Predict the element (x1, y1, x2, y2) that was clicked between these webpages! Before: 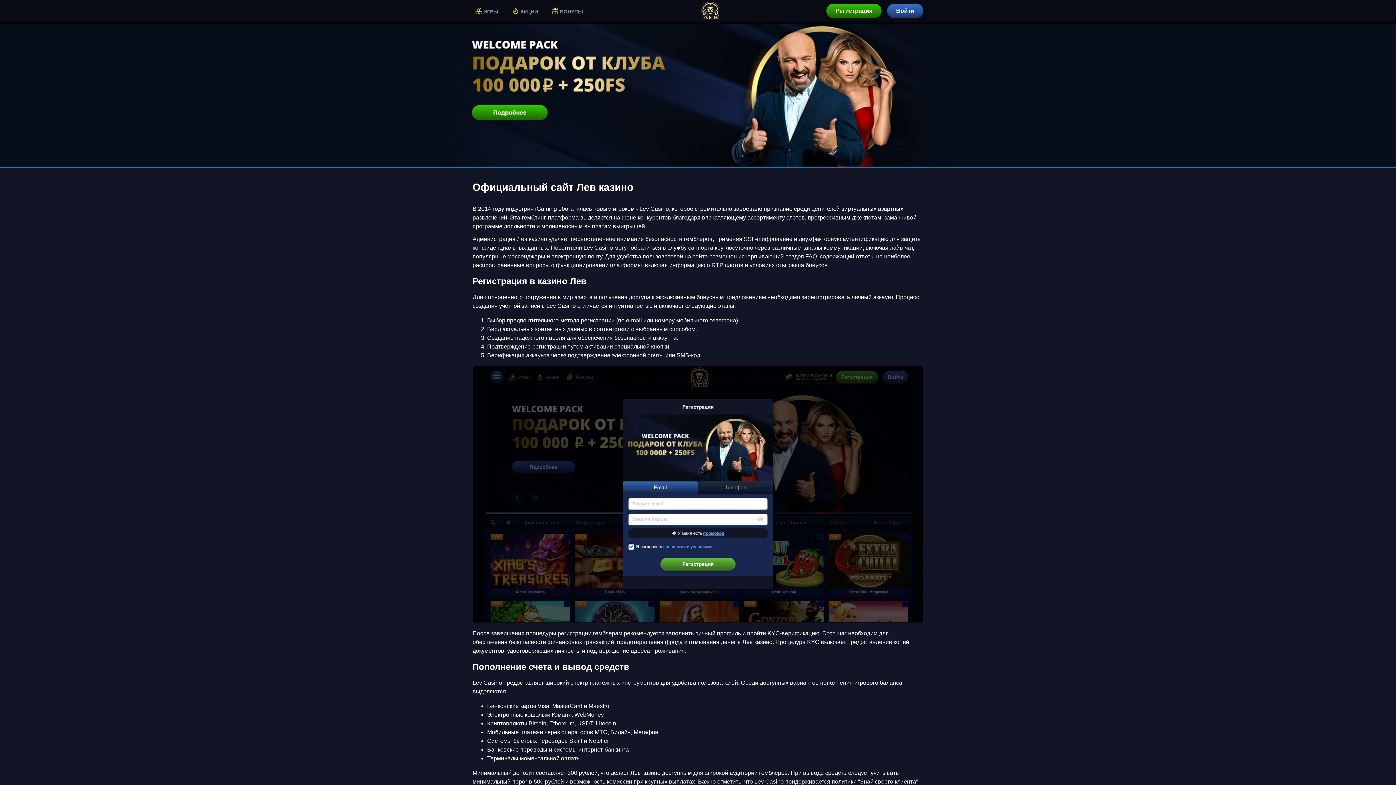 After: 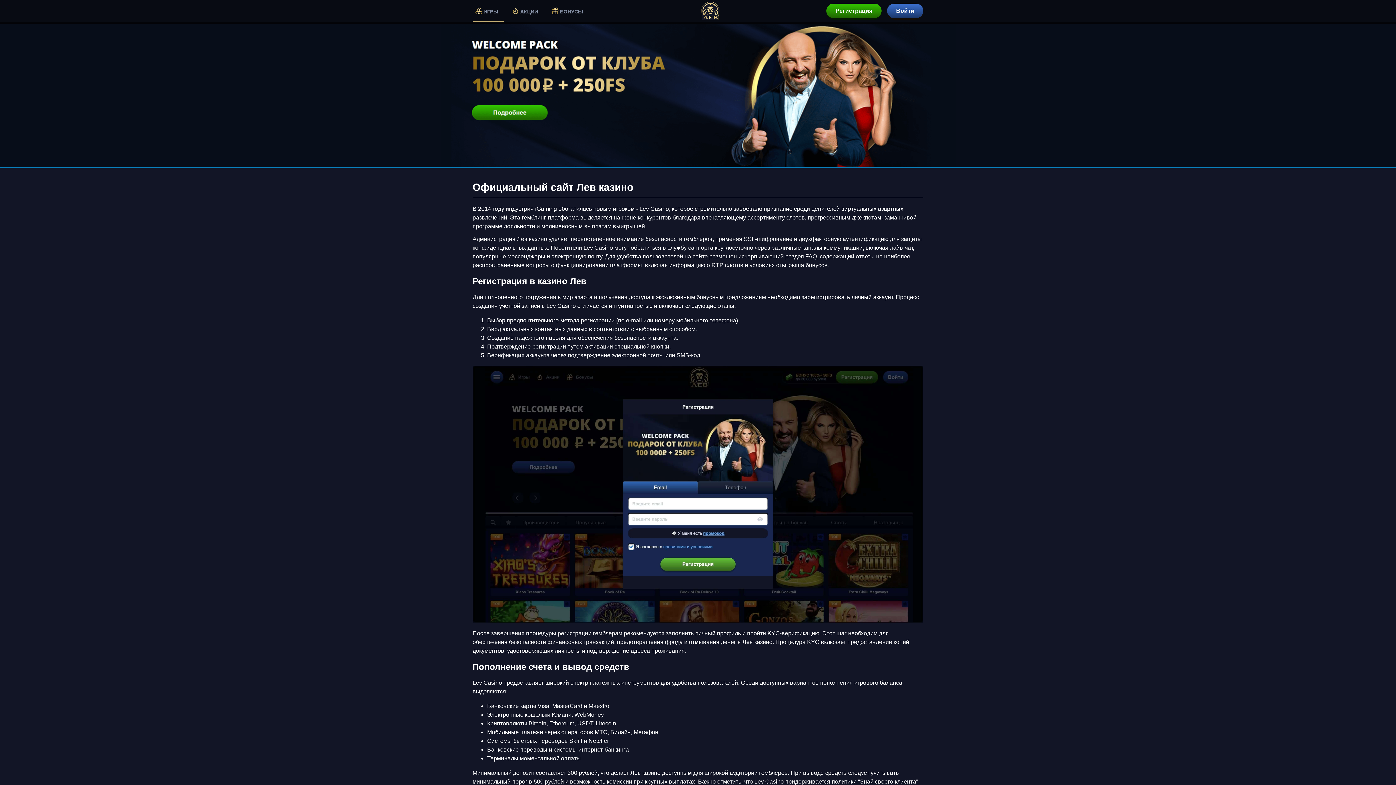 Action: label: ИГРЫ bbox: (472, 1, 509, 21)